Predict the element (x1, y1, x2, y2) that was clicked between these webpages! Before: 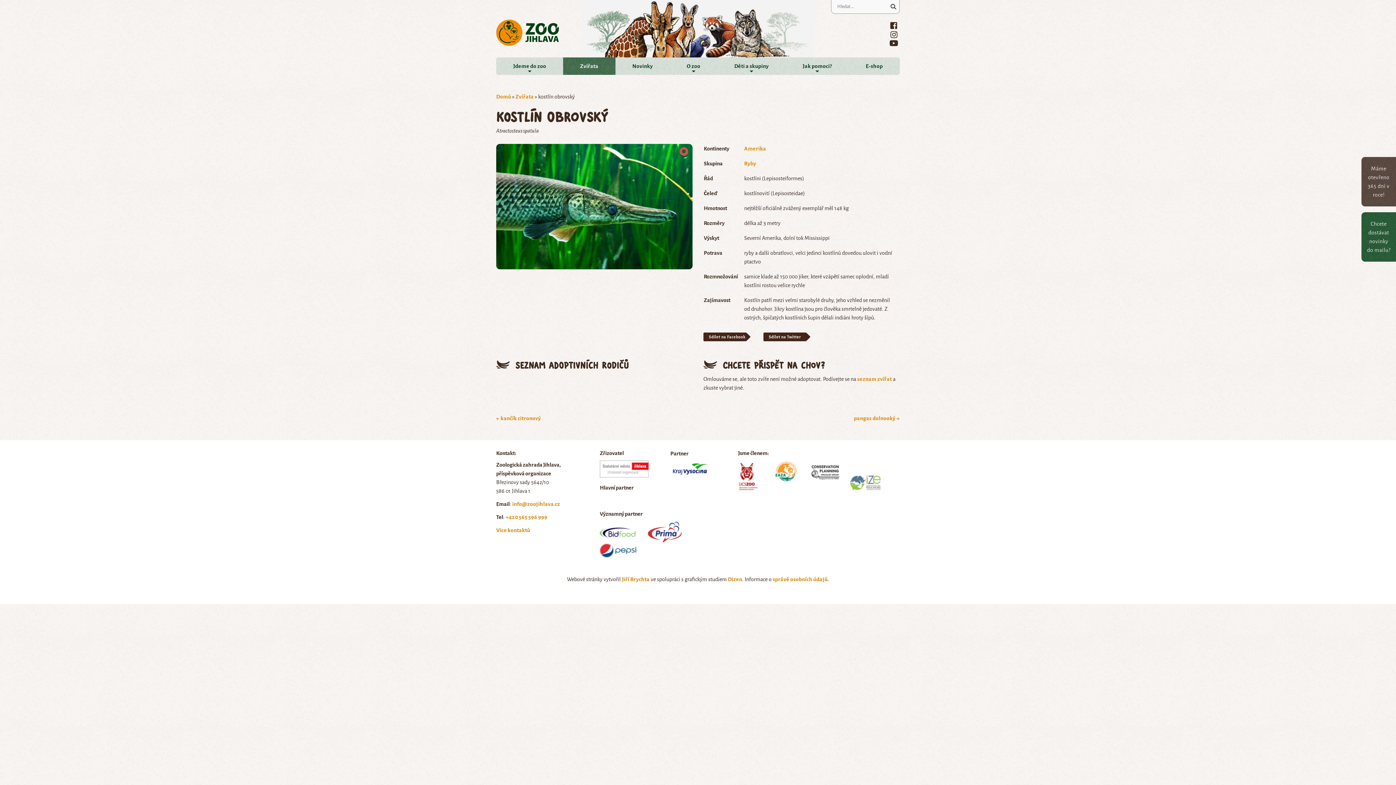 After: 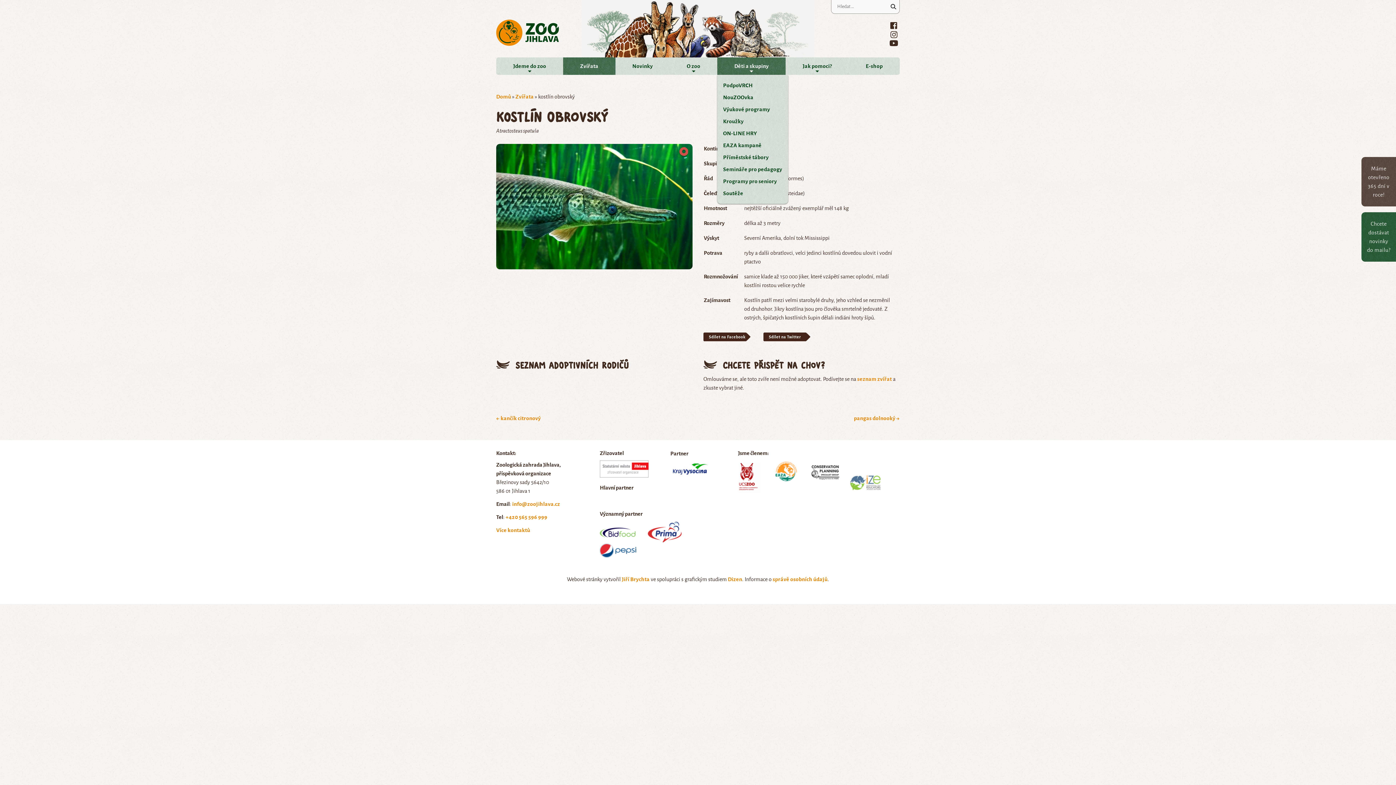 Action: bbox: (717, 57, 785, 74) label: Děti a skupiny